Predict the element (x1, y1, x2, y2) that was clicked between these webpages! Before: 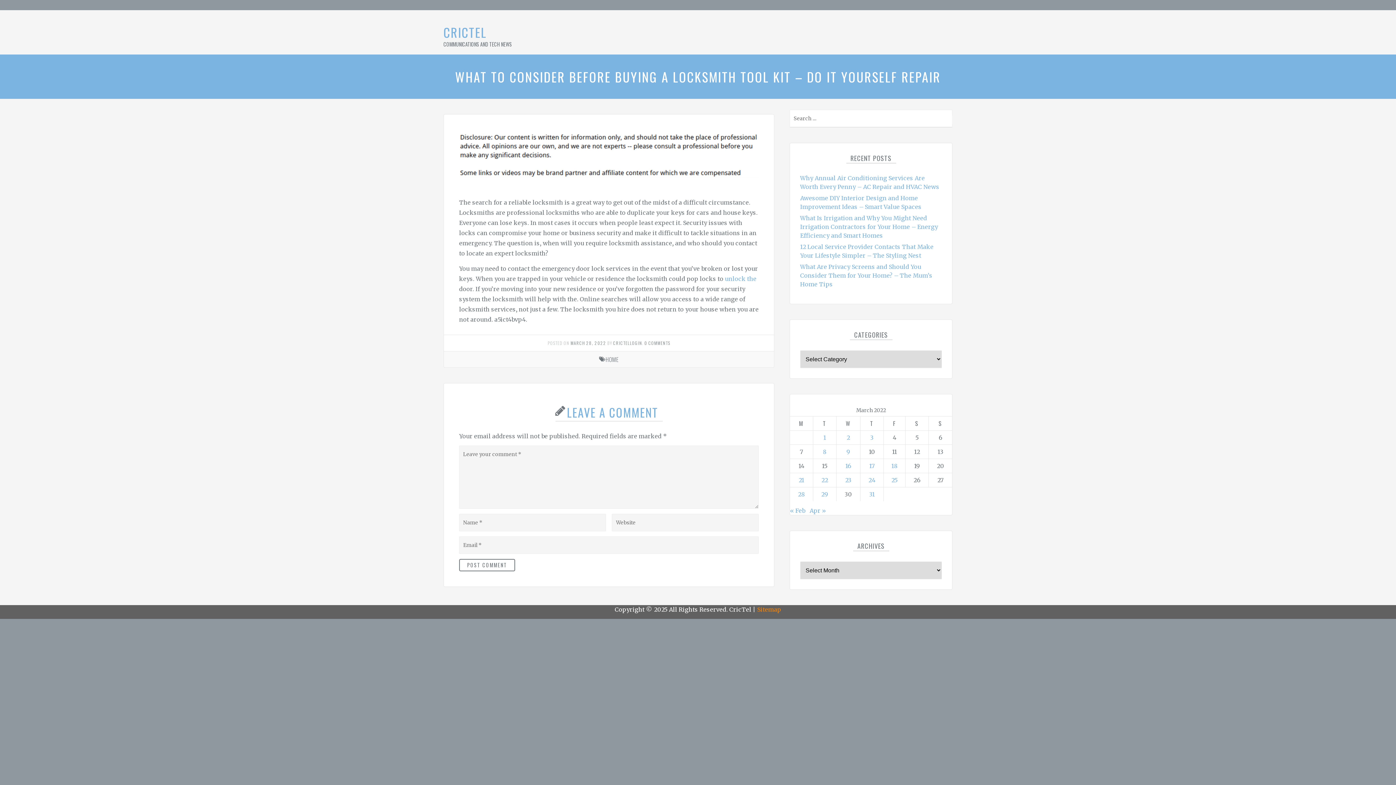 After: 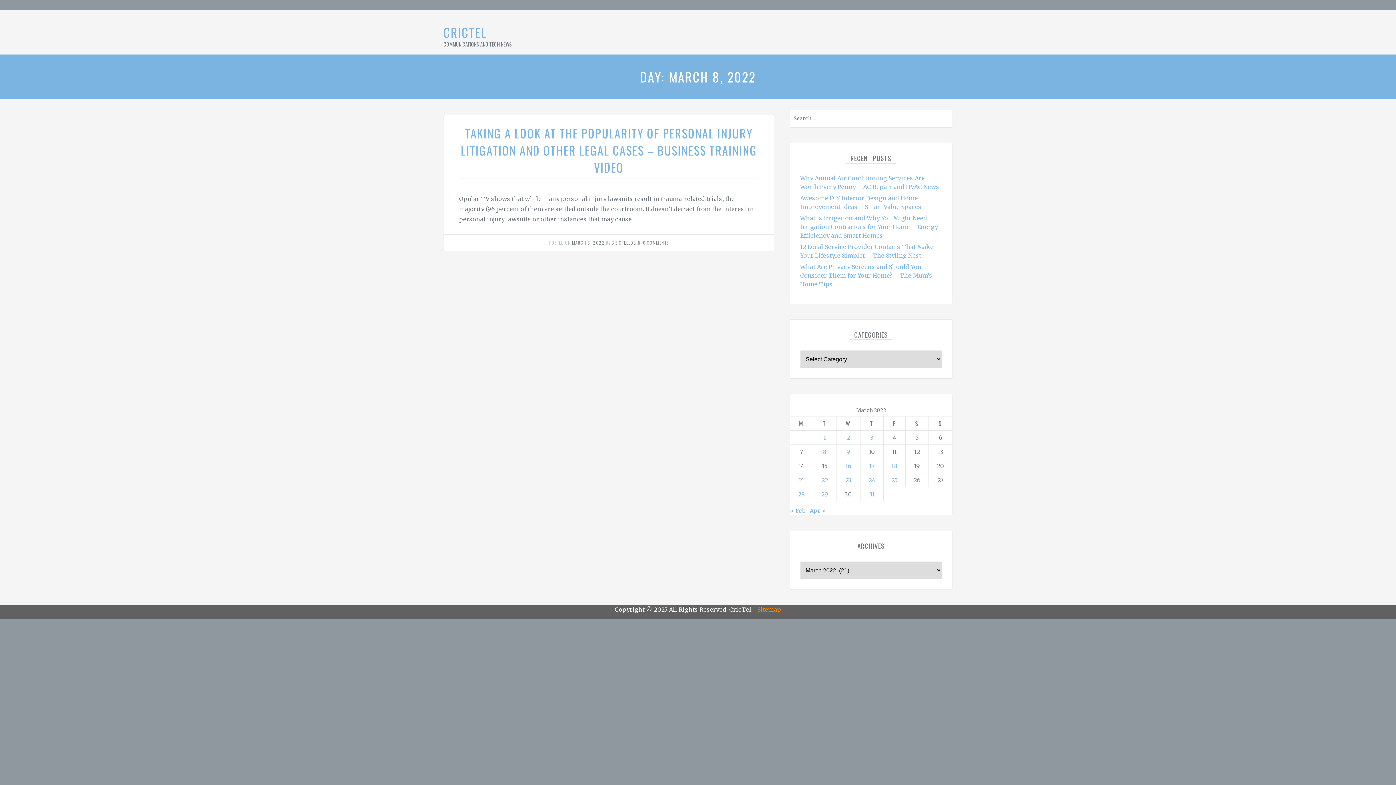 Action: bbox: (823, 448, 826, 455) label: Posts published on March 8, 2022